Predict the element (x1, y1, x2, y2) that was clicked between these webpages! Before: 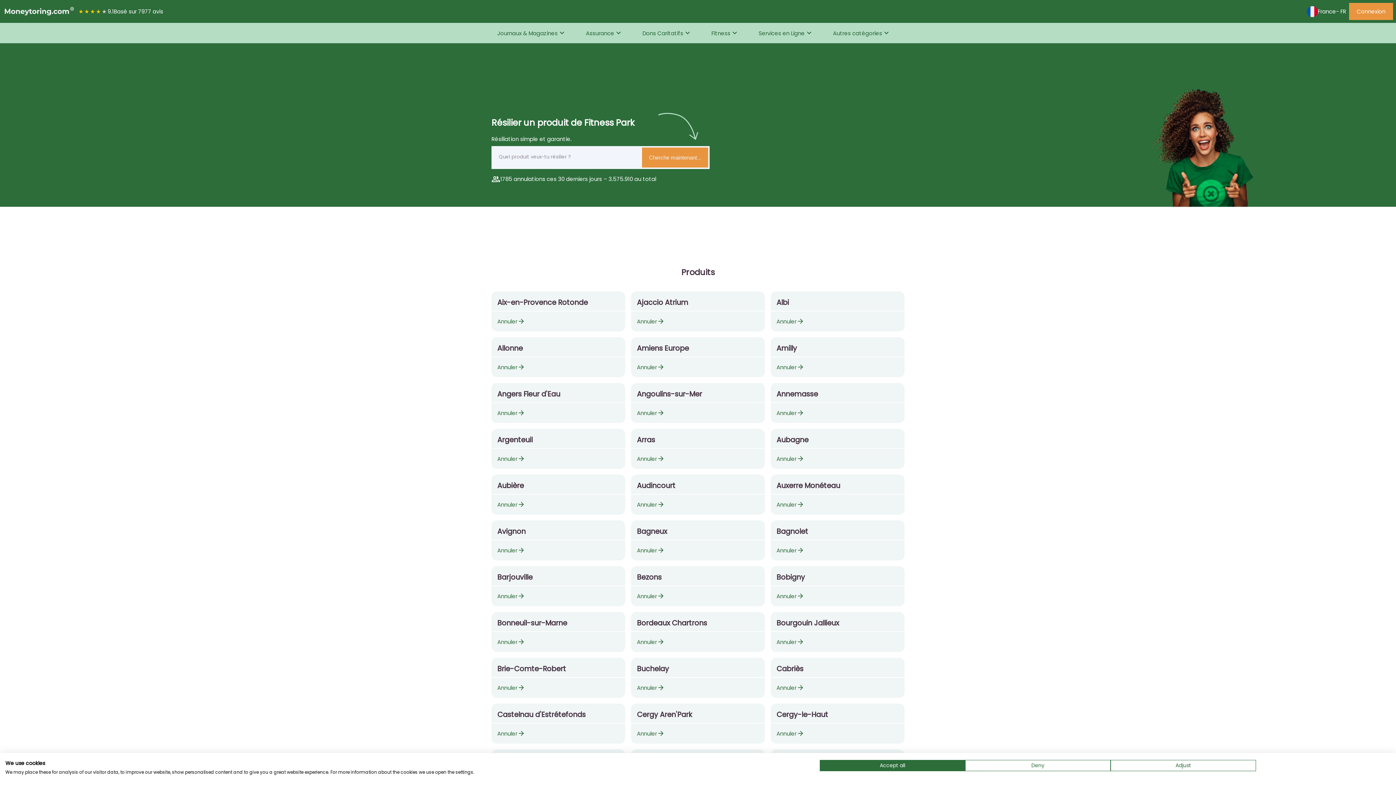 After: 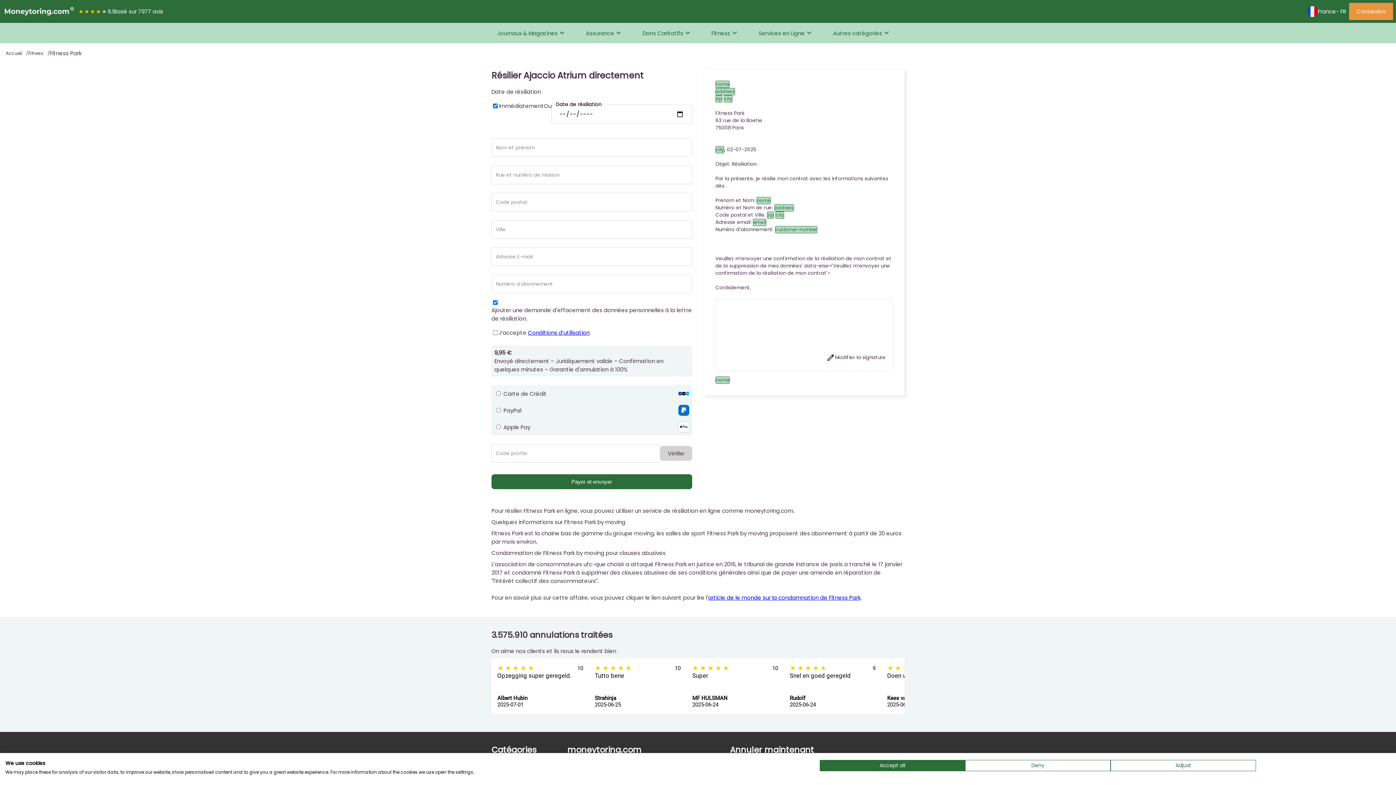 Action: bbox: (637, 297, 688, 307) label: Ajaccio Atrium